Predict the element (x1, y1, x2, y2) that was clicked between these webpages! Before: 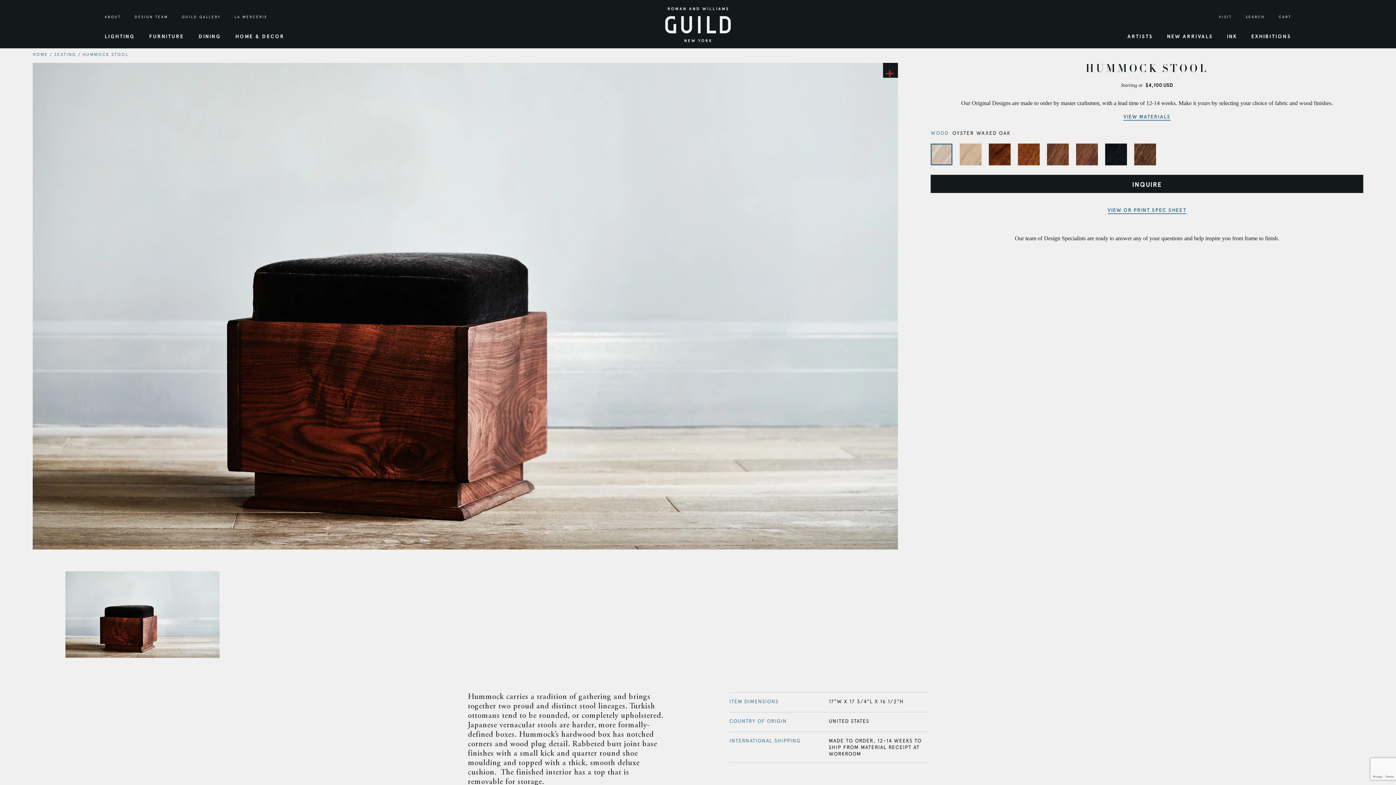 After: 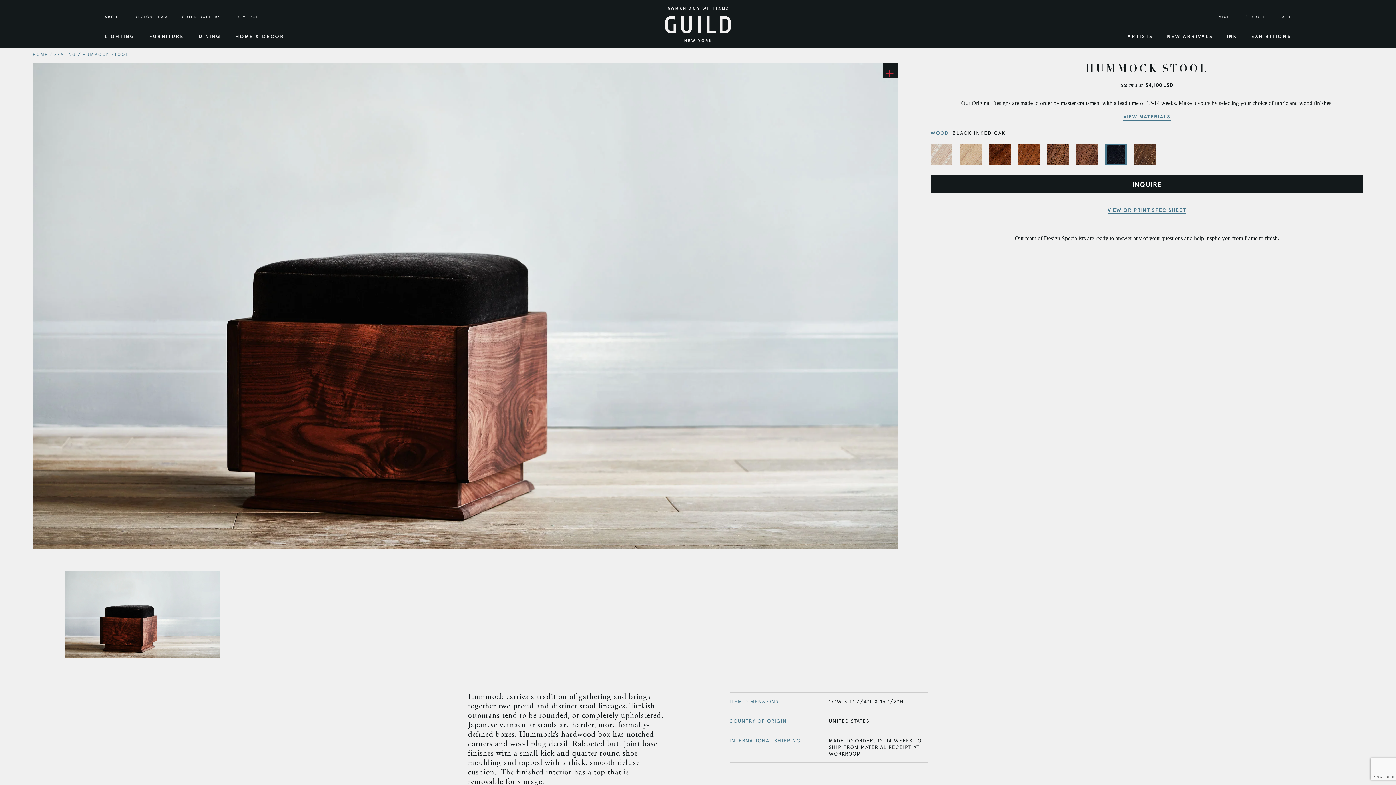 Action: bbox: (1105, 143, 1127, 165)